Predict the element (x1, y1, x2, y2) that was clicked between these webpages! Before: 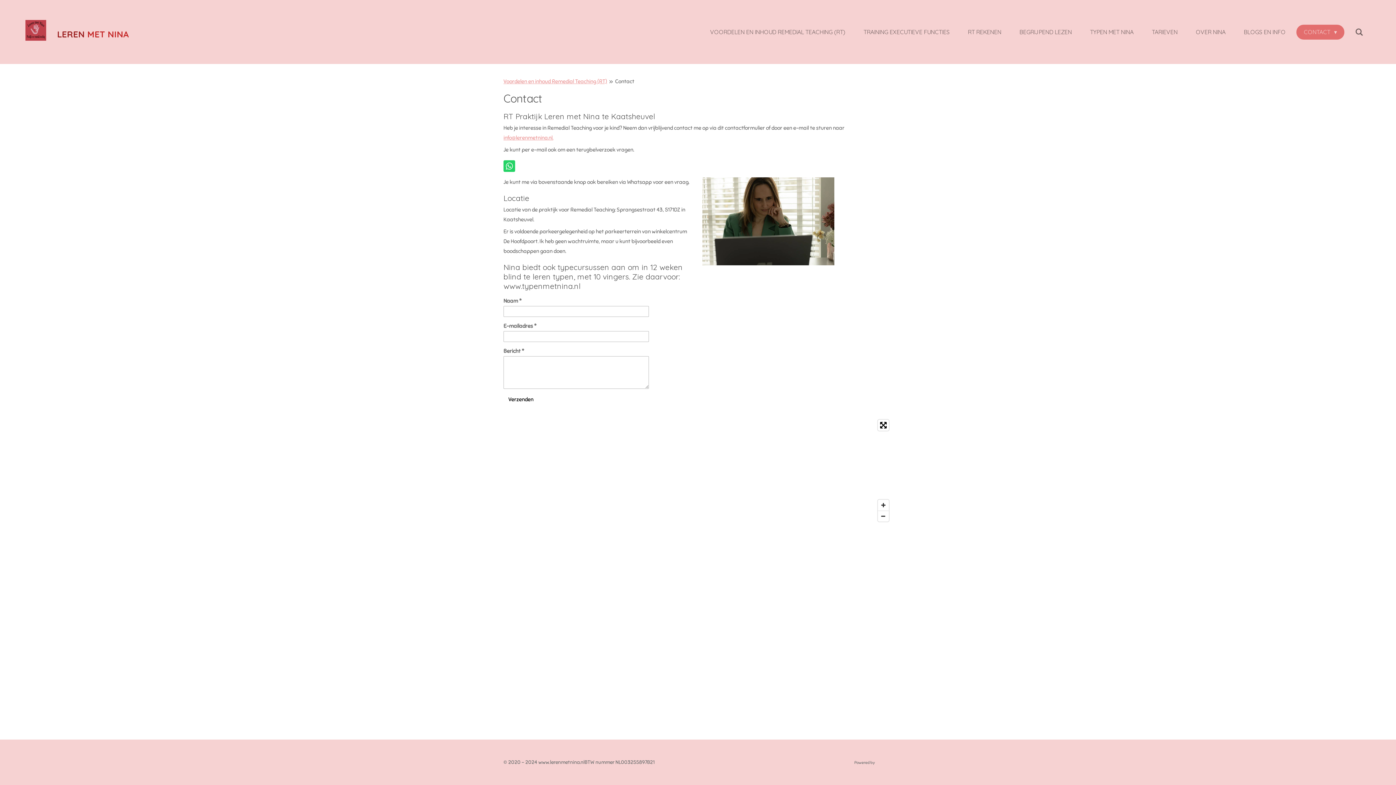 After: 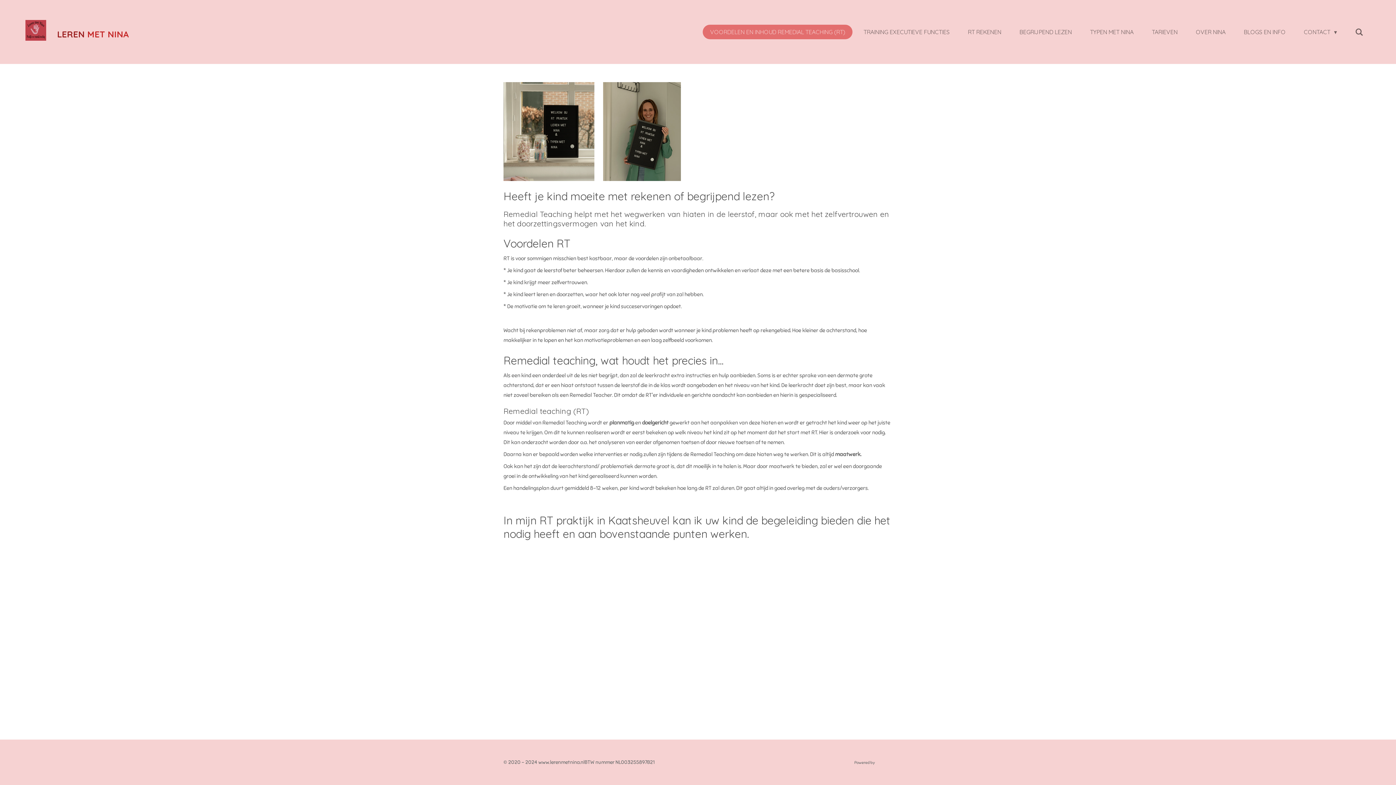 Action: bbox: (53, 22, 133, 41) label: LEREN MET NINA